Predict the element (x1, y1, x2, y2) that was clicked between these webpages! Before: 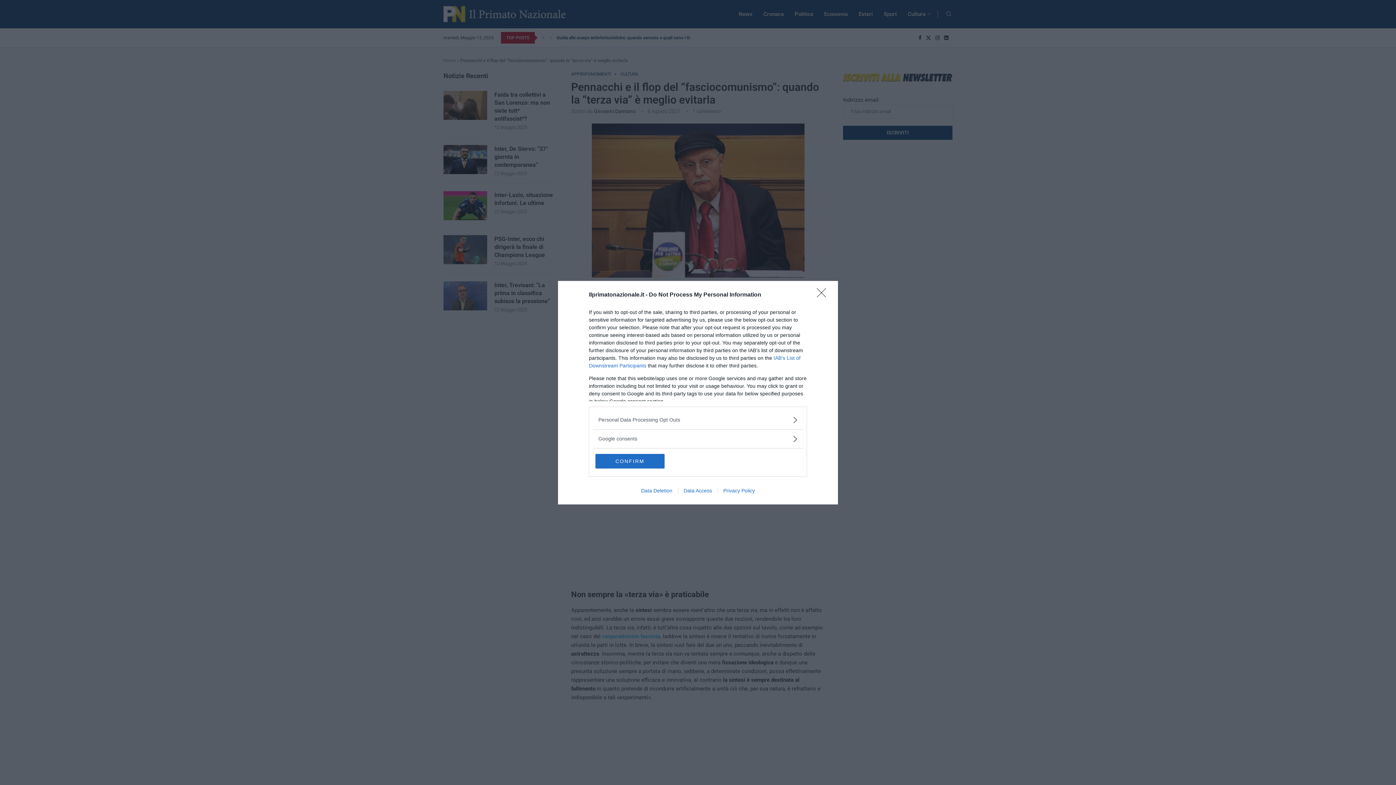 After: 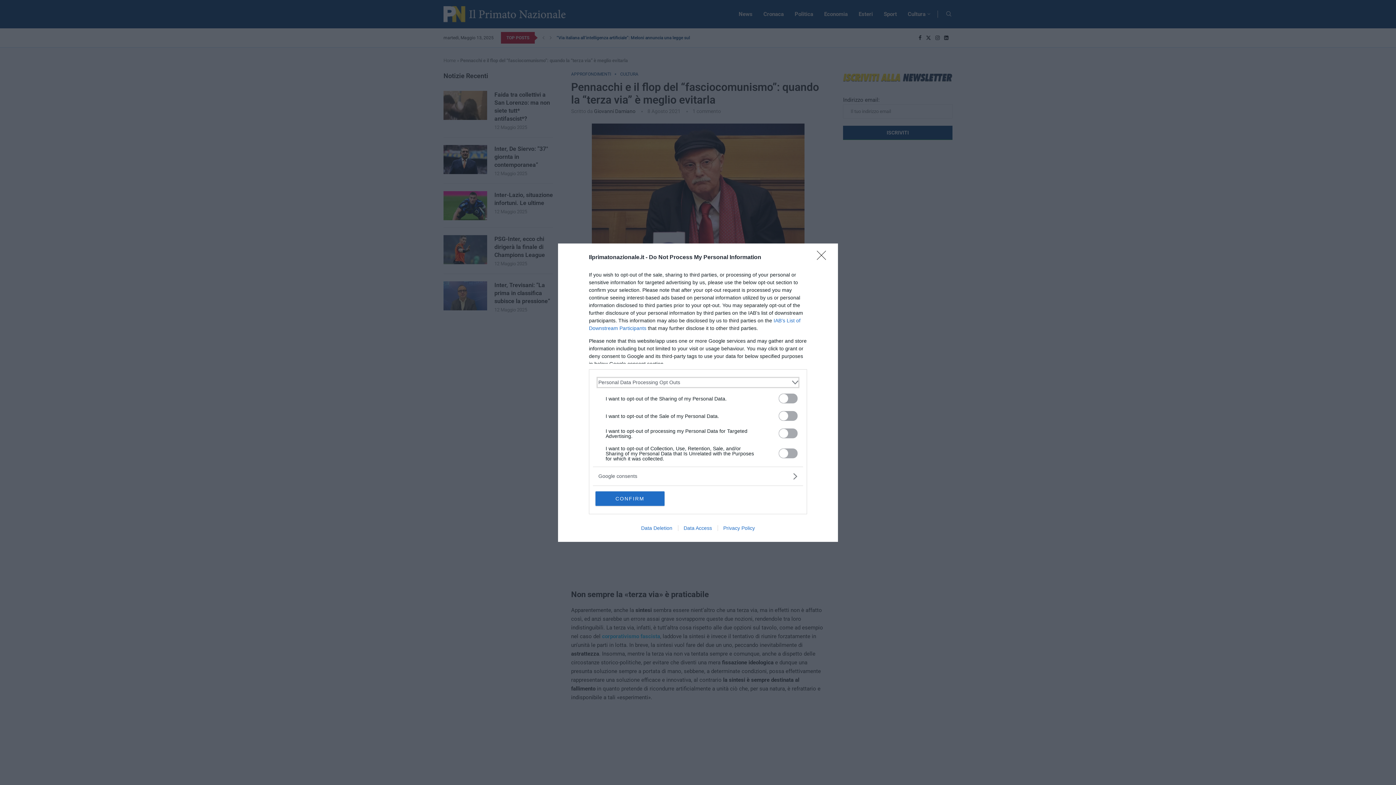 Action: bbox: (598, 416, 797, 423) label: Opt-Outs